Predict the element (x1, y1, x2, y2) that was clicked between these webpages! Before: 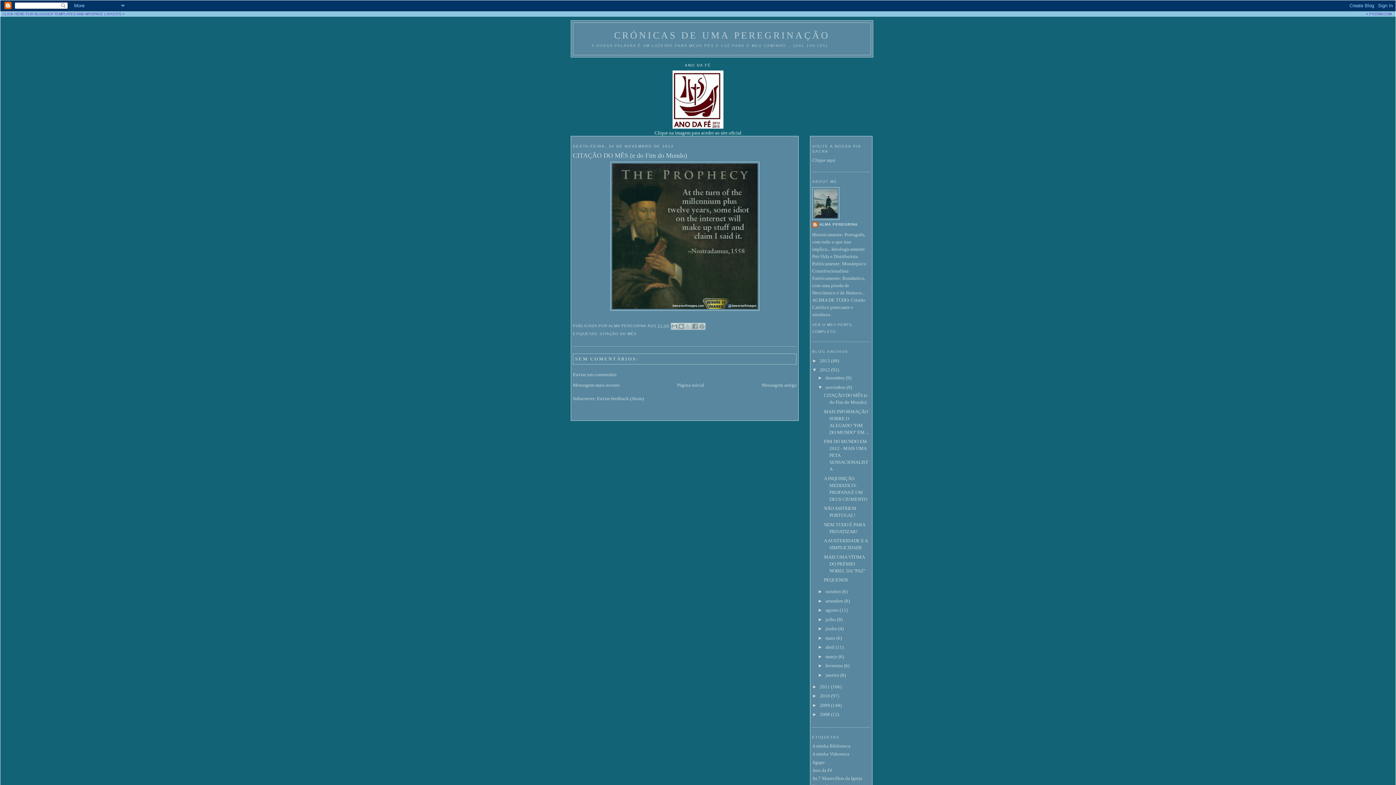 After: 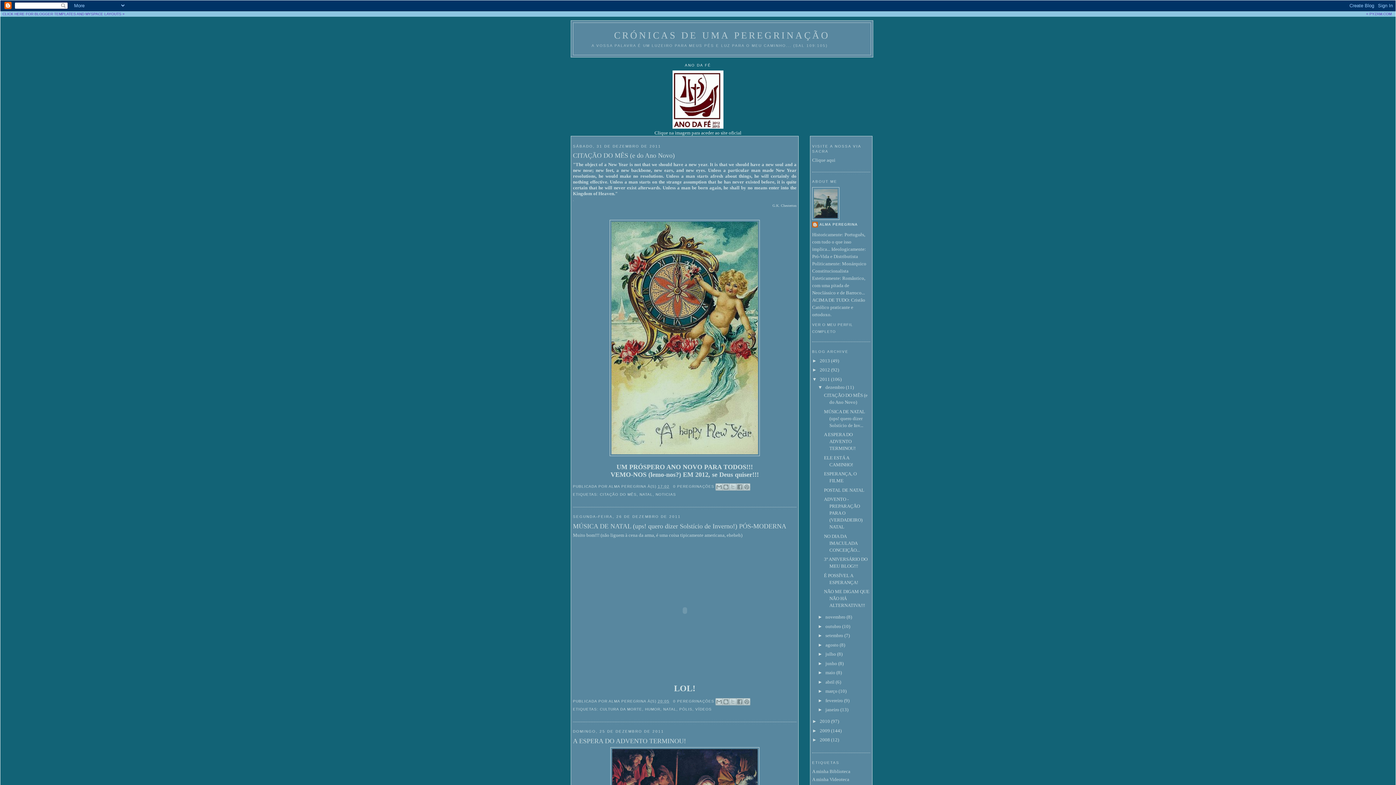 Action: label: 2011  bbox: (820, 684, 831, 689)